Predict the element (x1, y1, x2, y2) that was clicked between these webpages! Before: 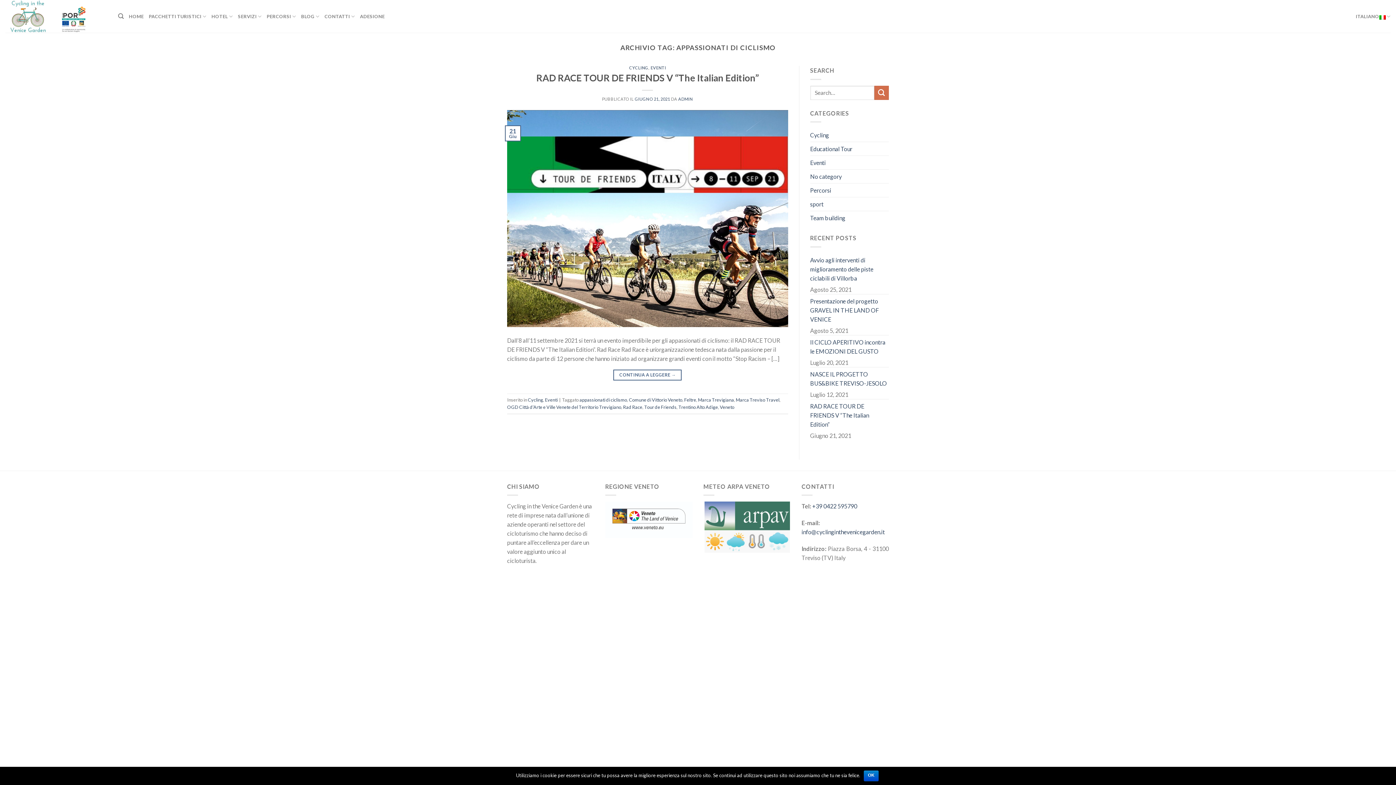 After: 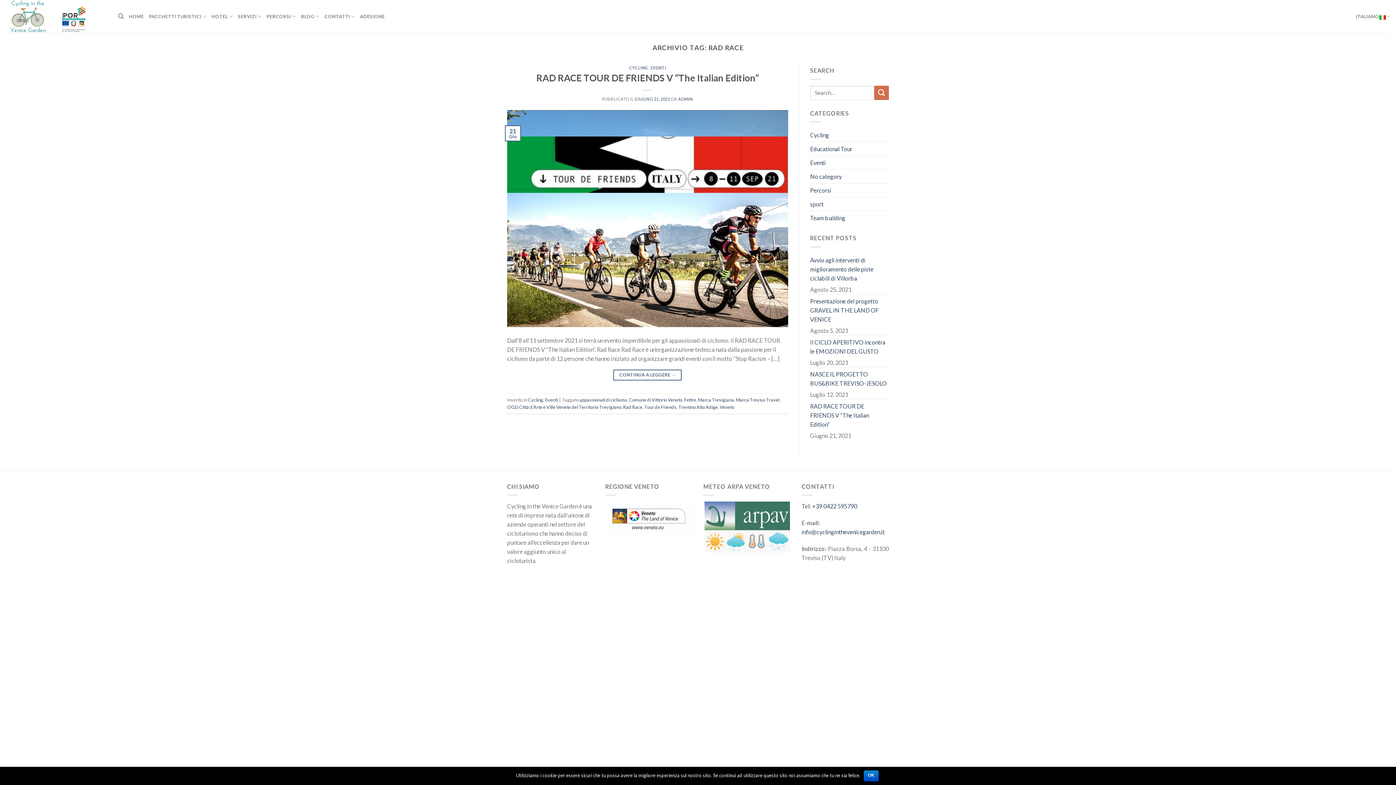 Action: bbox: (623, 404, 642, 410) label: Rad Race